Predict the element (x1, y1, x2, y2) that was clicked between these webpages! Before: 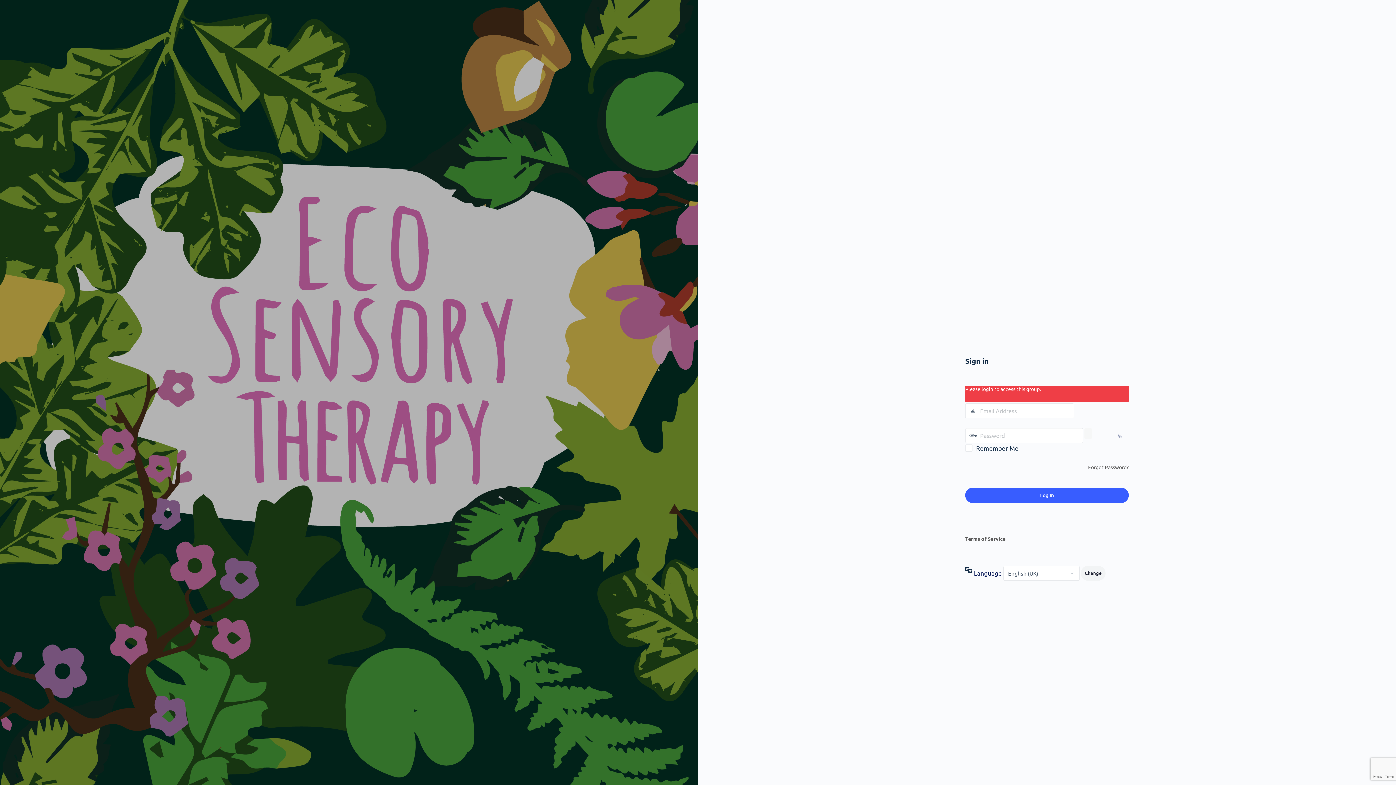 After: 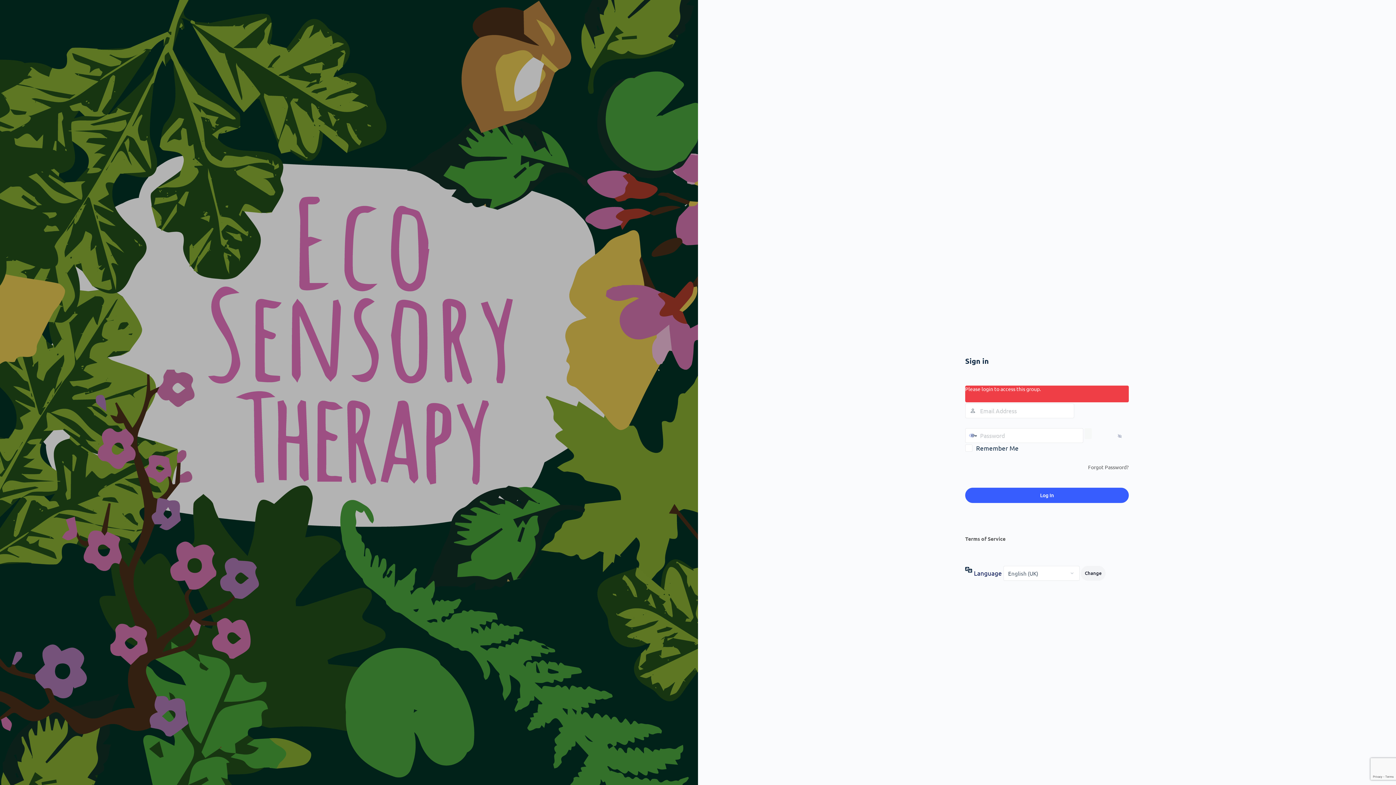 Action: bbox: (1084, 428, 1092, 439) label: Show password